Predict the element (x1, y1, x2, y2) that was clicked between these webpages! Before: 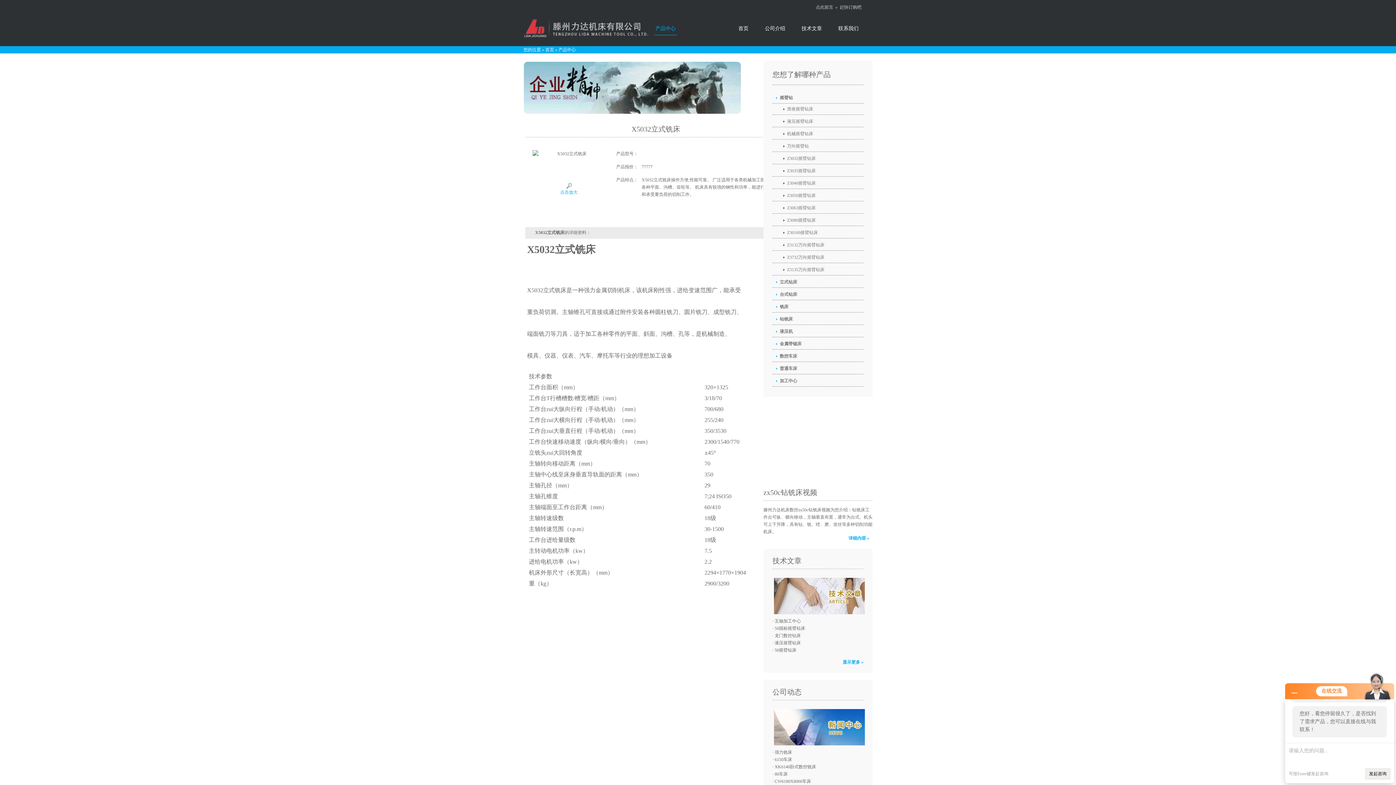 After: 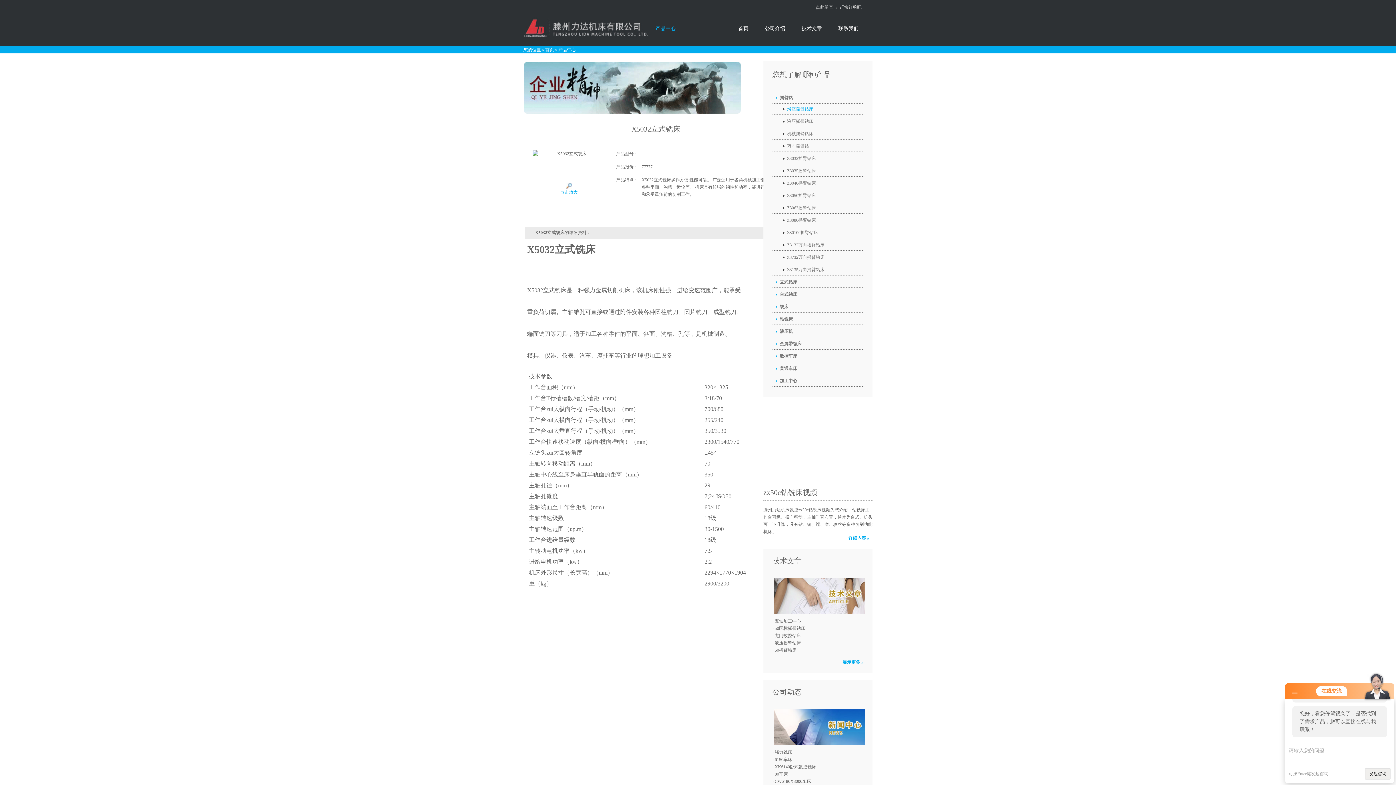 Action: bbox: (772, 103, 863, 114) label: 滑座摇臂钻床